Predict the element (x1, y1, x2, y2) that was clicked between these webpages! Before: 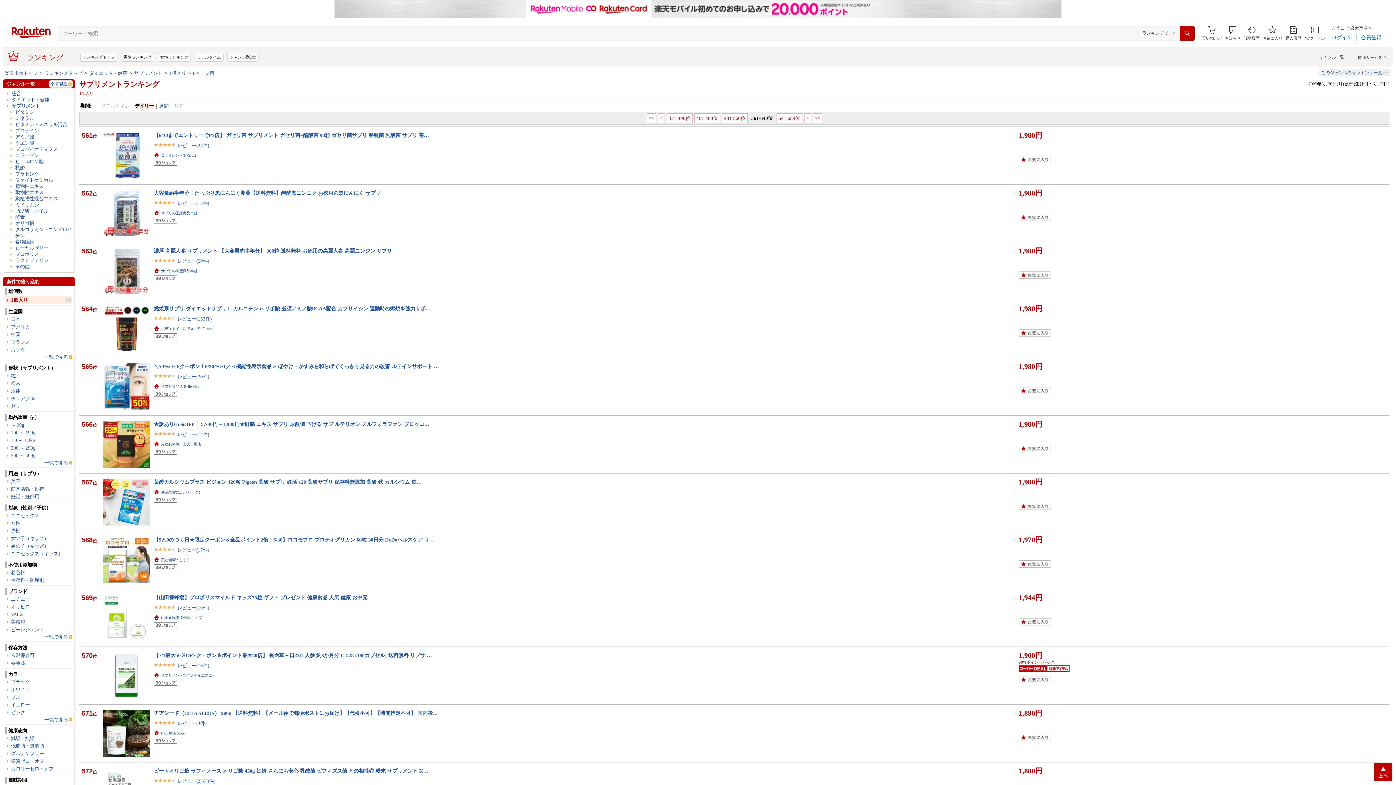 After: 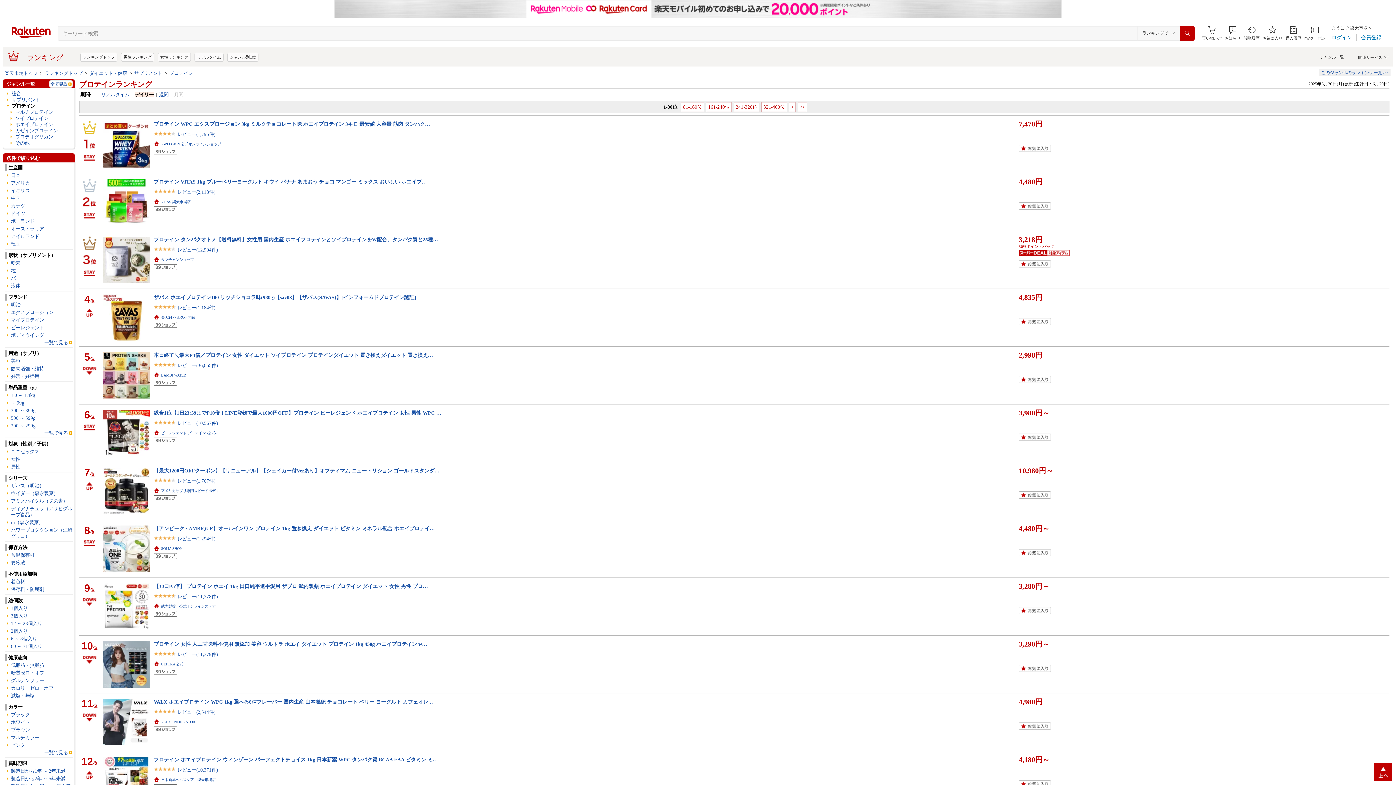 Action: bbox: (10, 127, 73, 133) label: プロテイン